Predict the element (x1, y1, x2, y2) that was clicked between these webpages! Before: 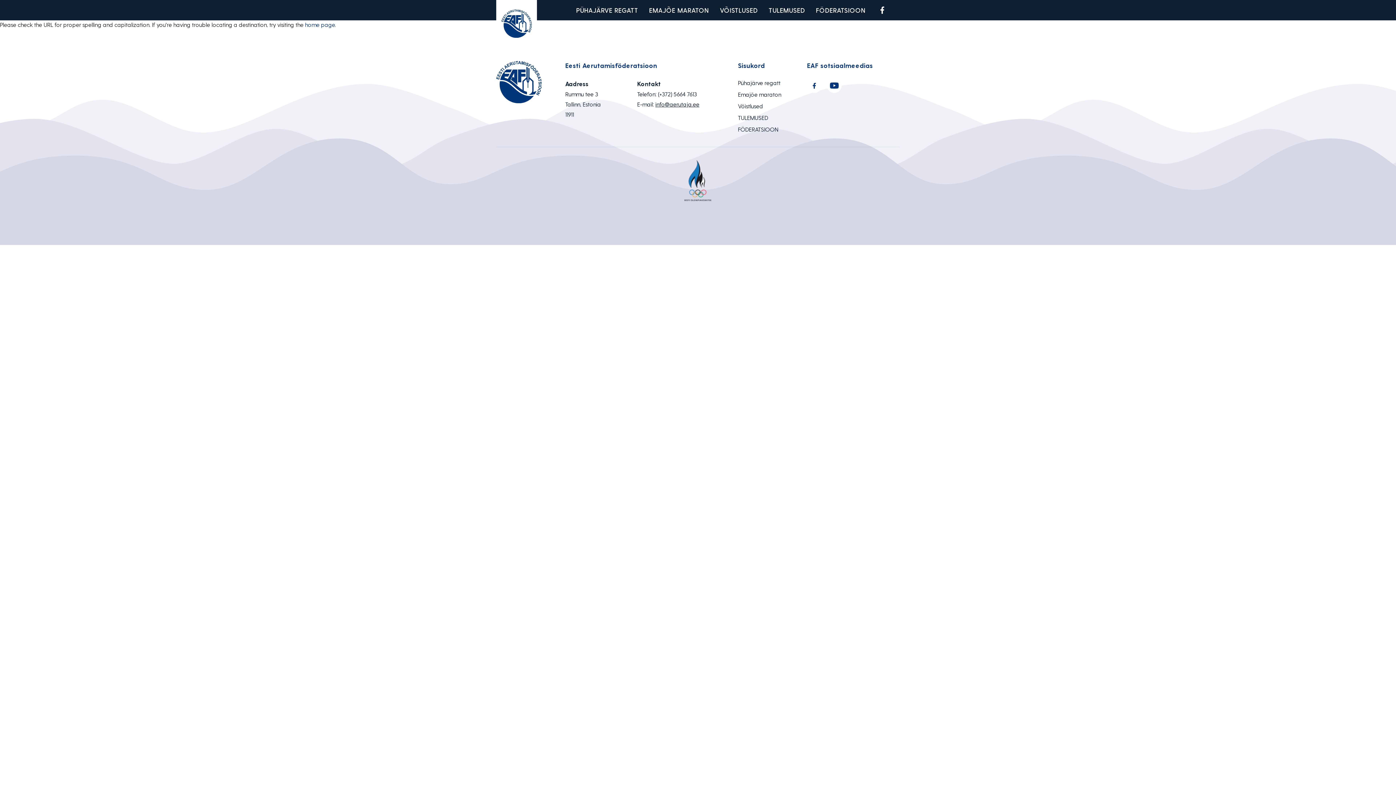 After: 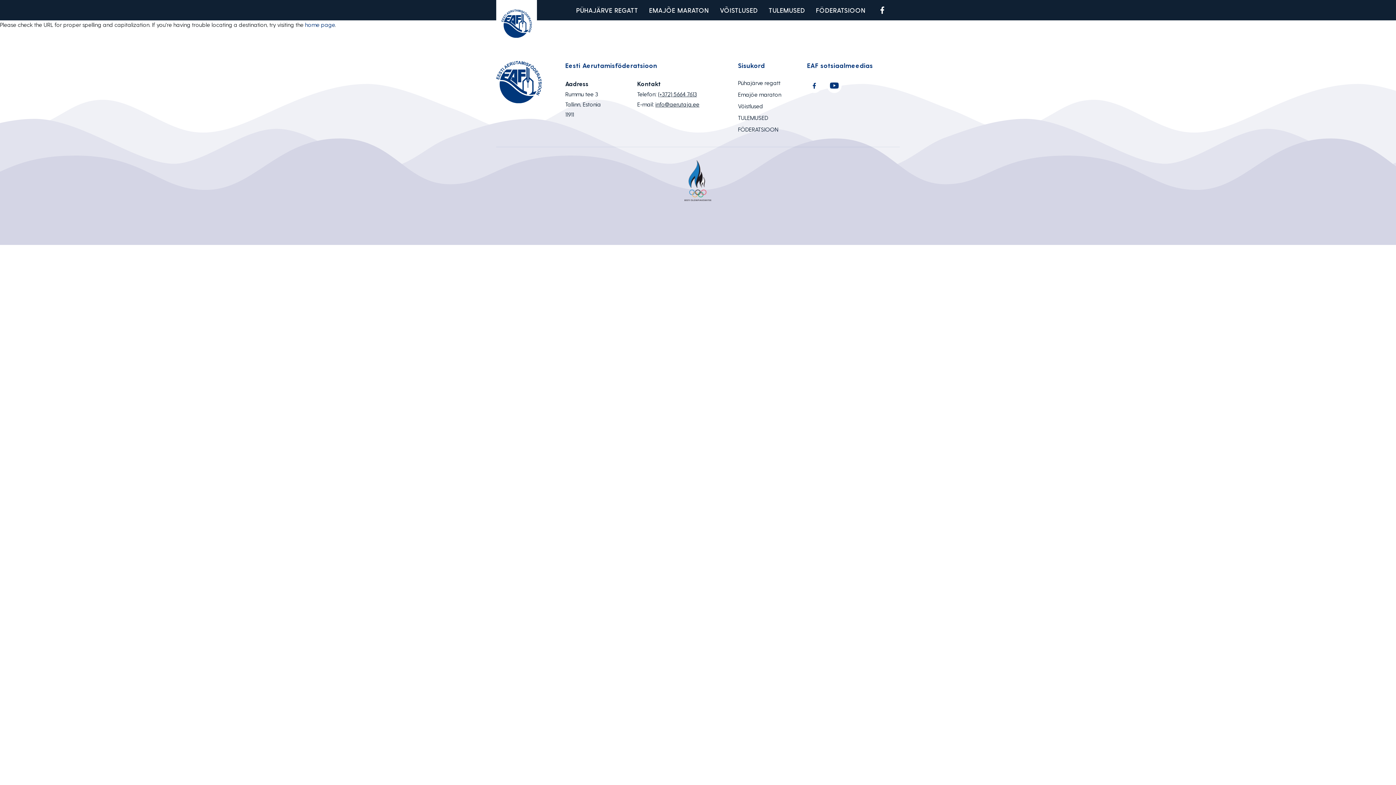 Action: bbox: (658, 90, 697, 97) label: (+372) 5664 7613